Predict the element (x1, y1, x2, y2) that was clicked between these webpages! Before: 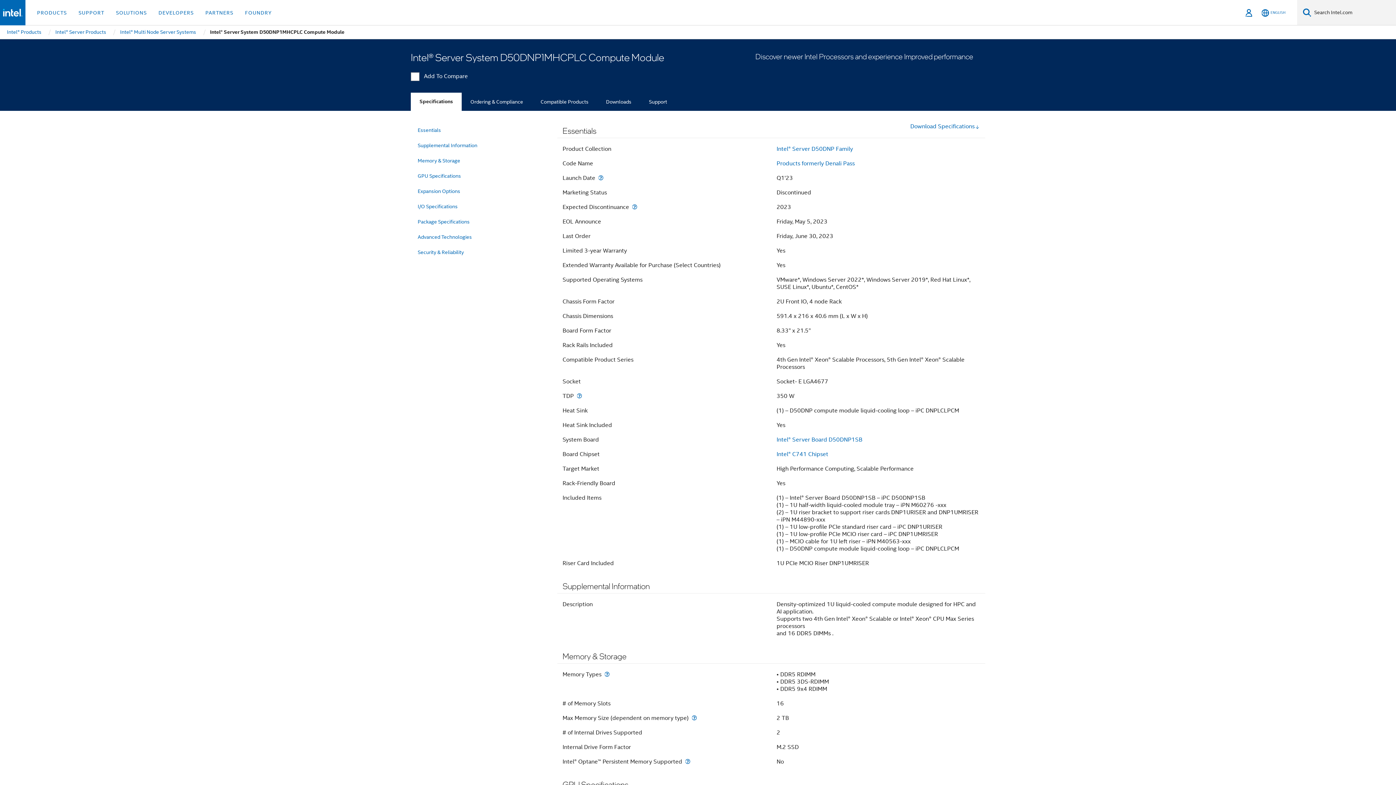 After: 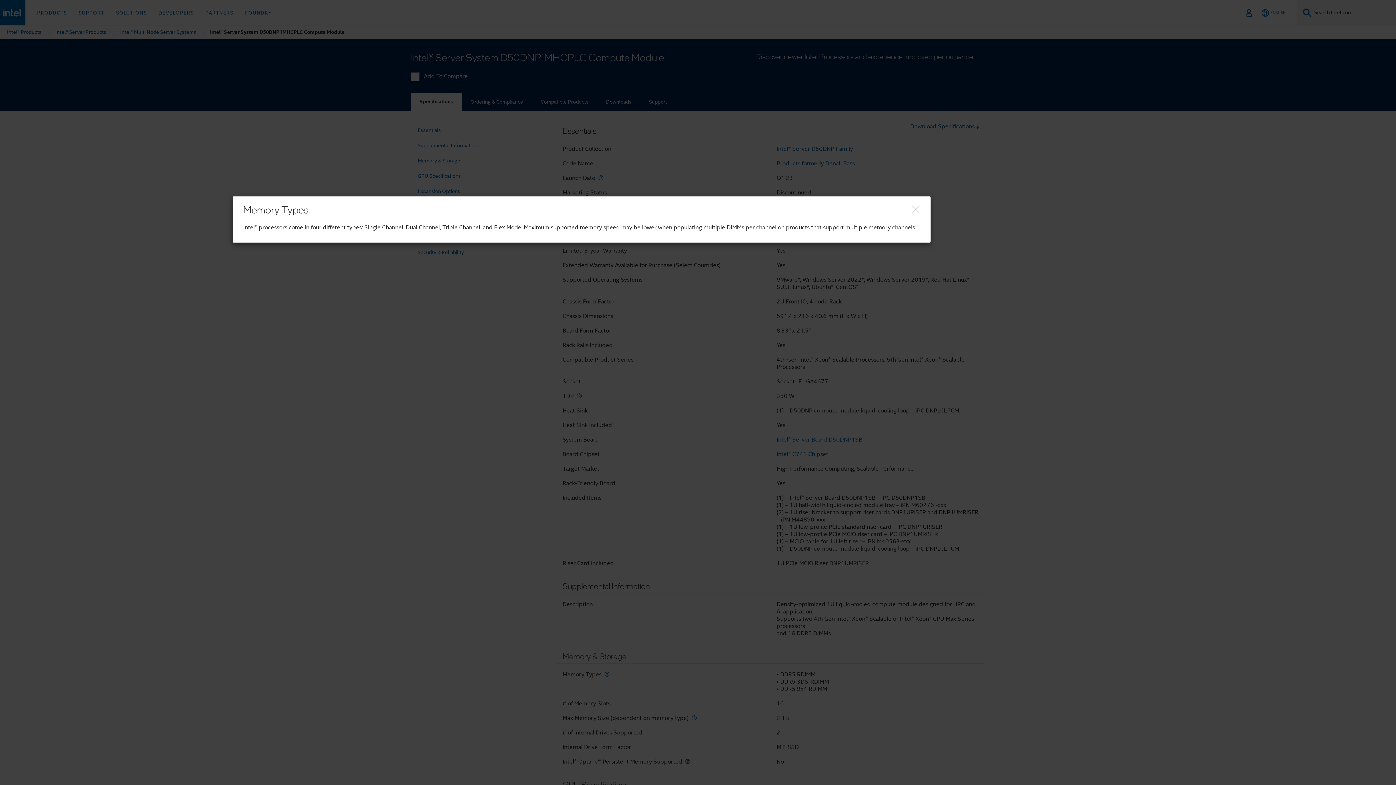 Action: bbox: (603, 671, 611, 677) label: Memory Types